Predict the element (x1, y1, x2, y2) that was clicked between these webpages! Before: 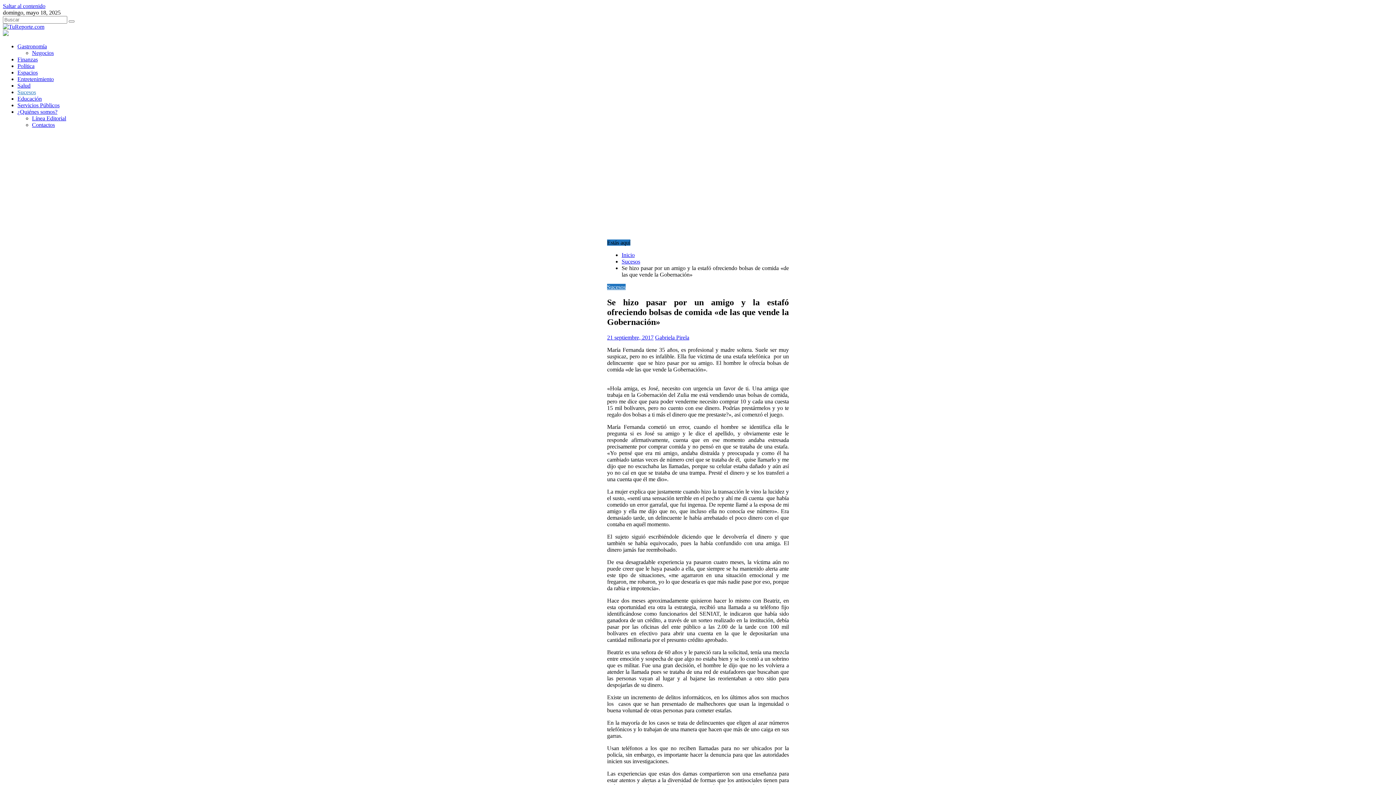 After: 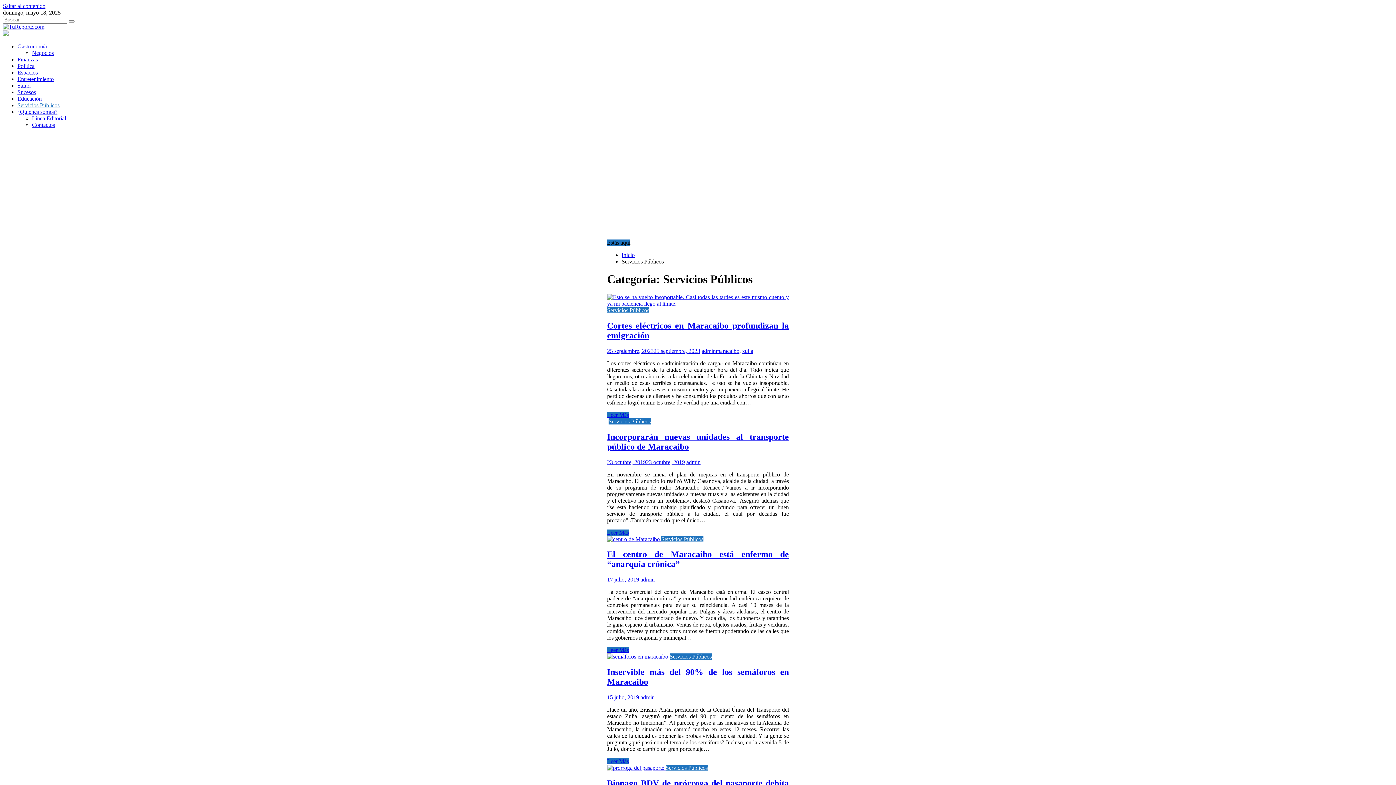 Action: label: Servicios Públicos bbox: (17, 102, 59, 108)